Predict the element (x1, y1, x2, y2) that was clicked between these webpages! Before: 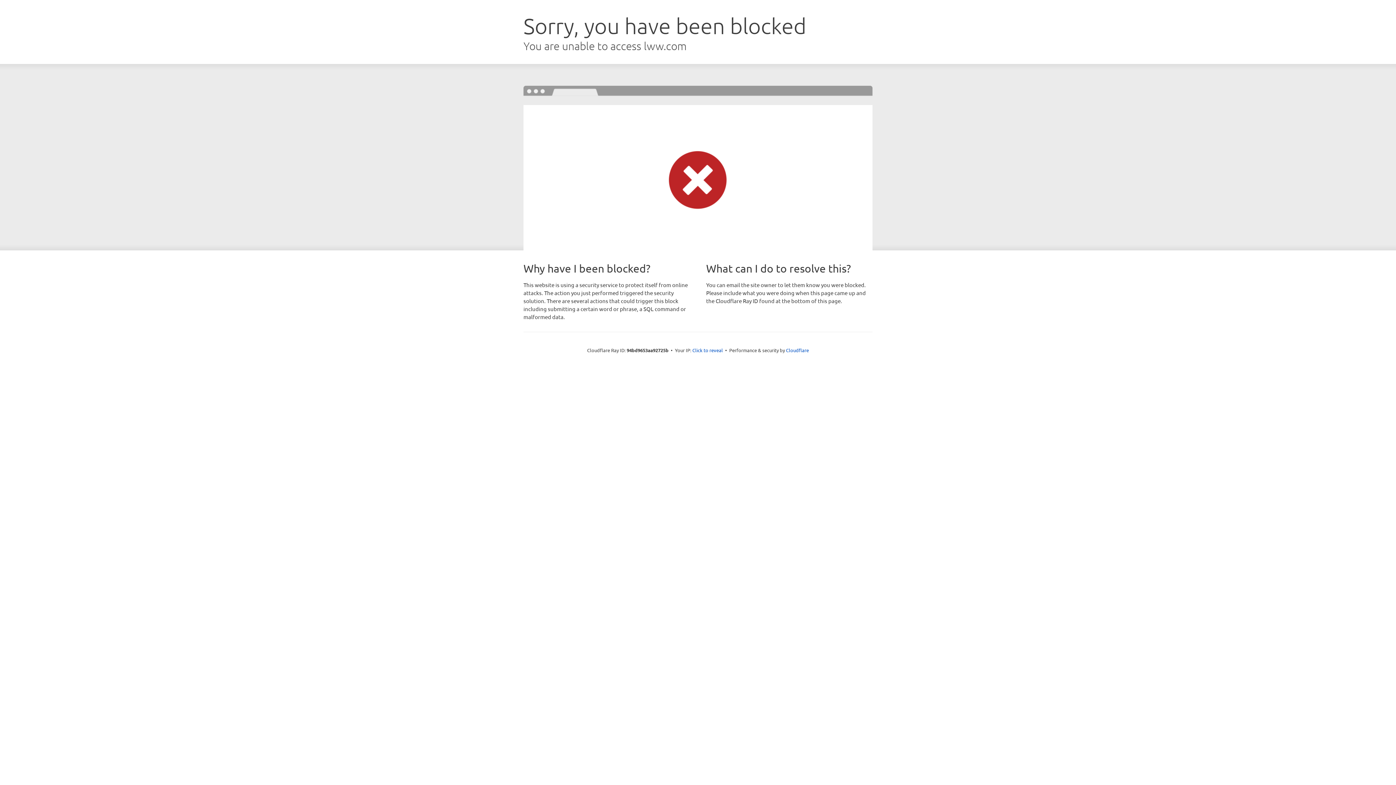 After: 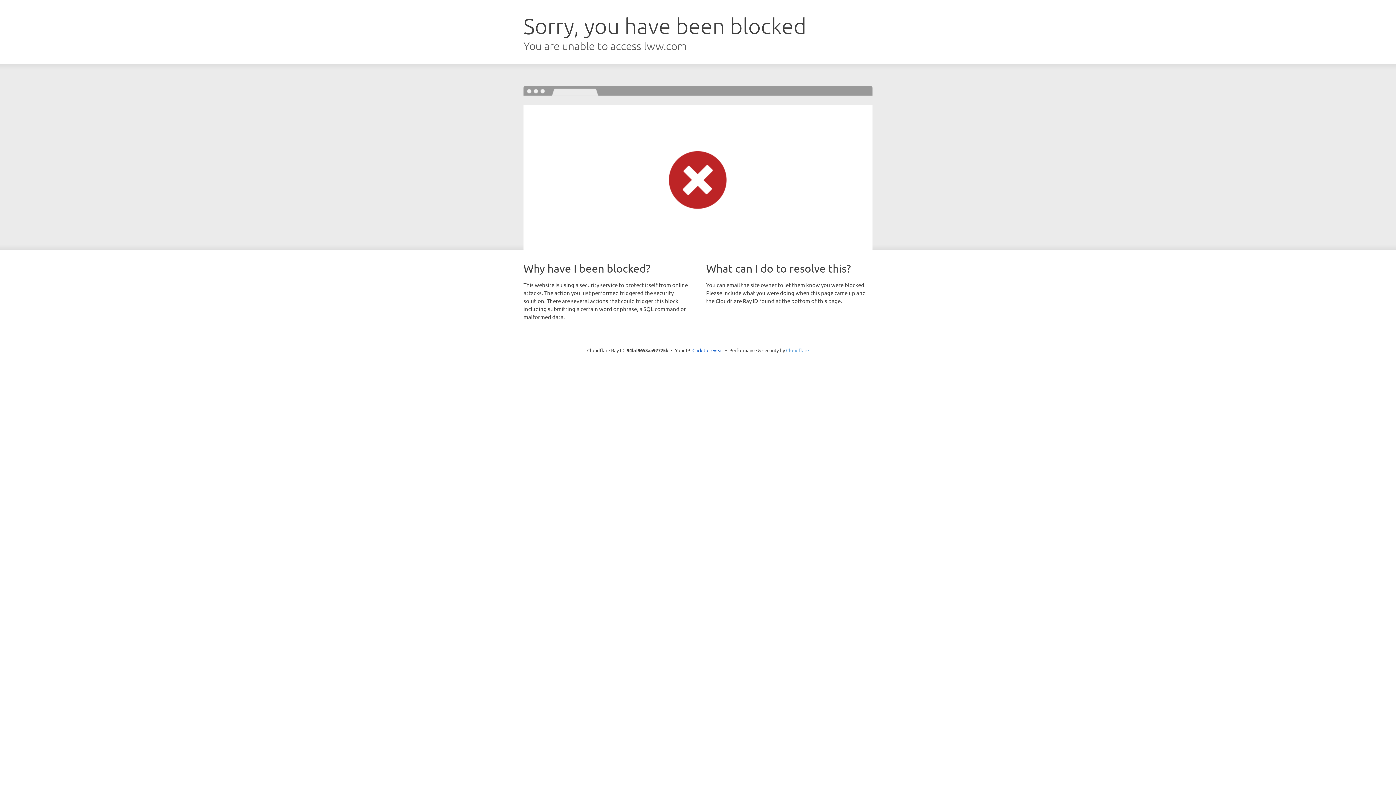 Action: bbox: (786, 347, 809, 353) label: Cloudflare